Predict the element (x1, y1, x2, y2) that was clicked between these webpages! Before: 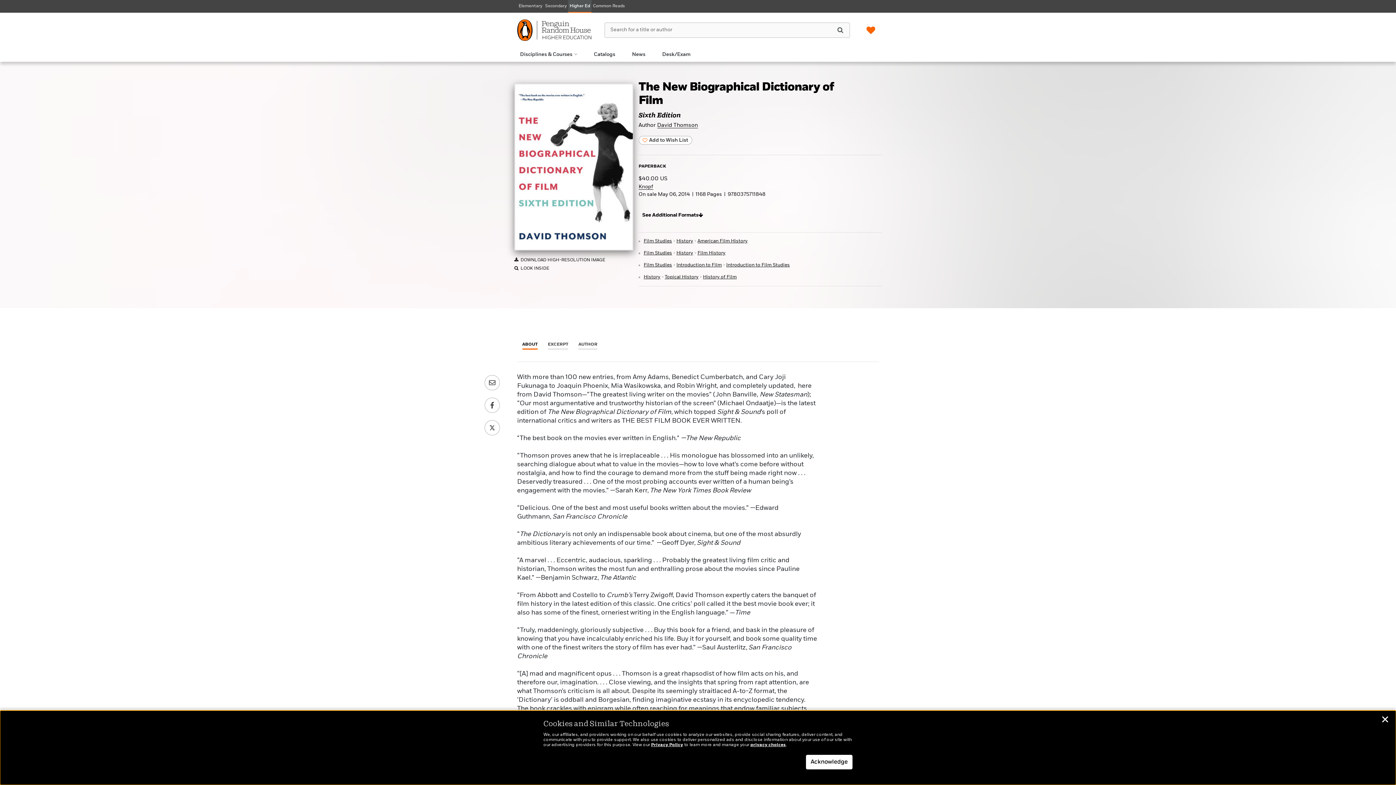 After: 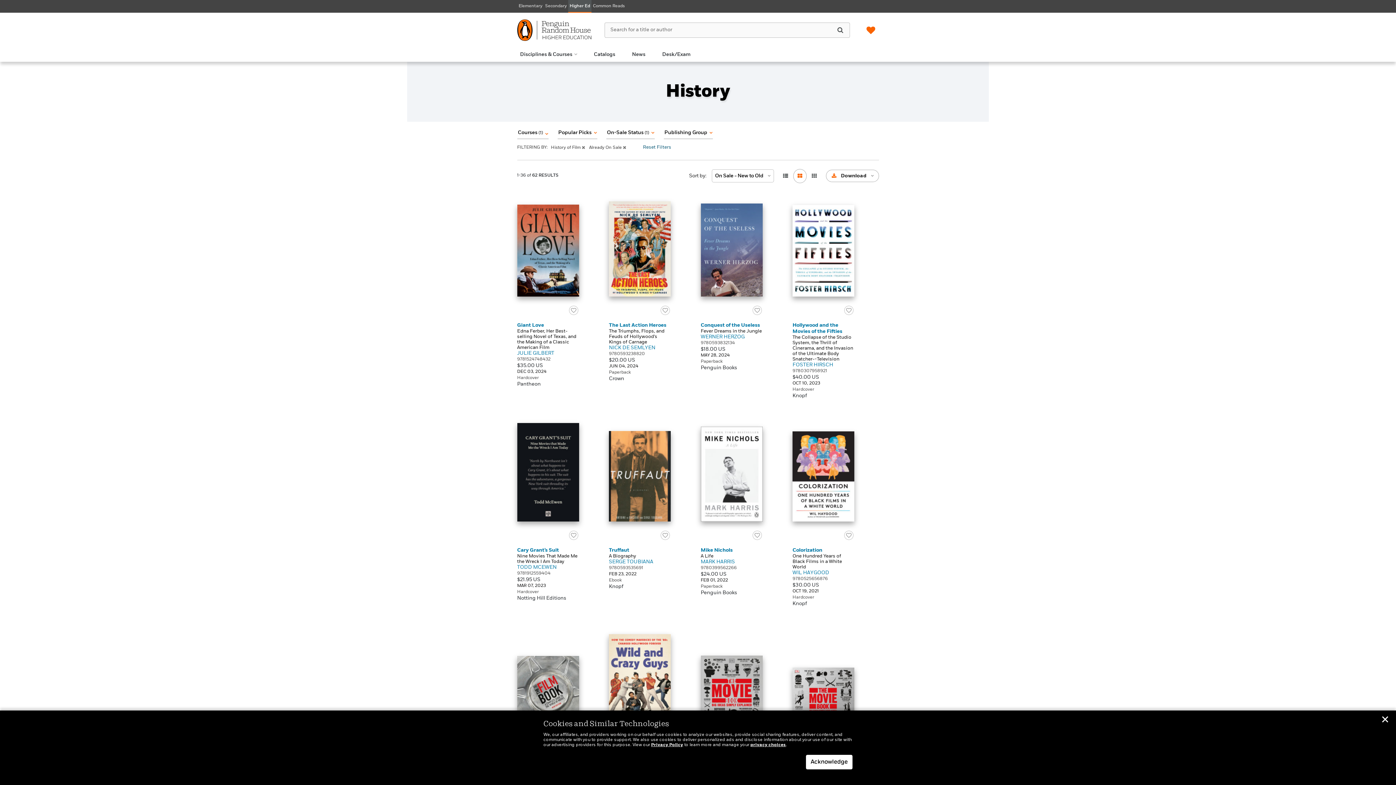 Action: bbox: (703, 274, 736, 279) label: History of Film